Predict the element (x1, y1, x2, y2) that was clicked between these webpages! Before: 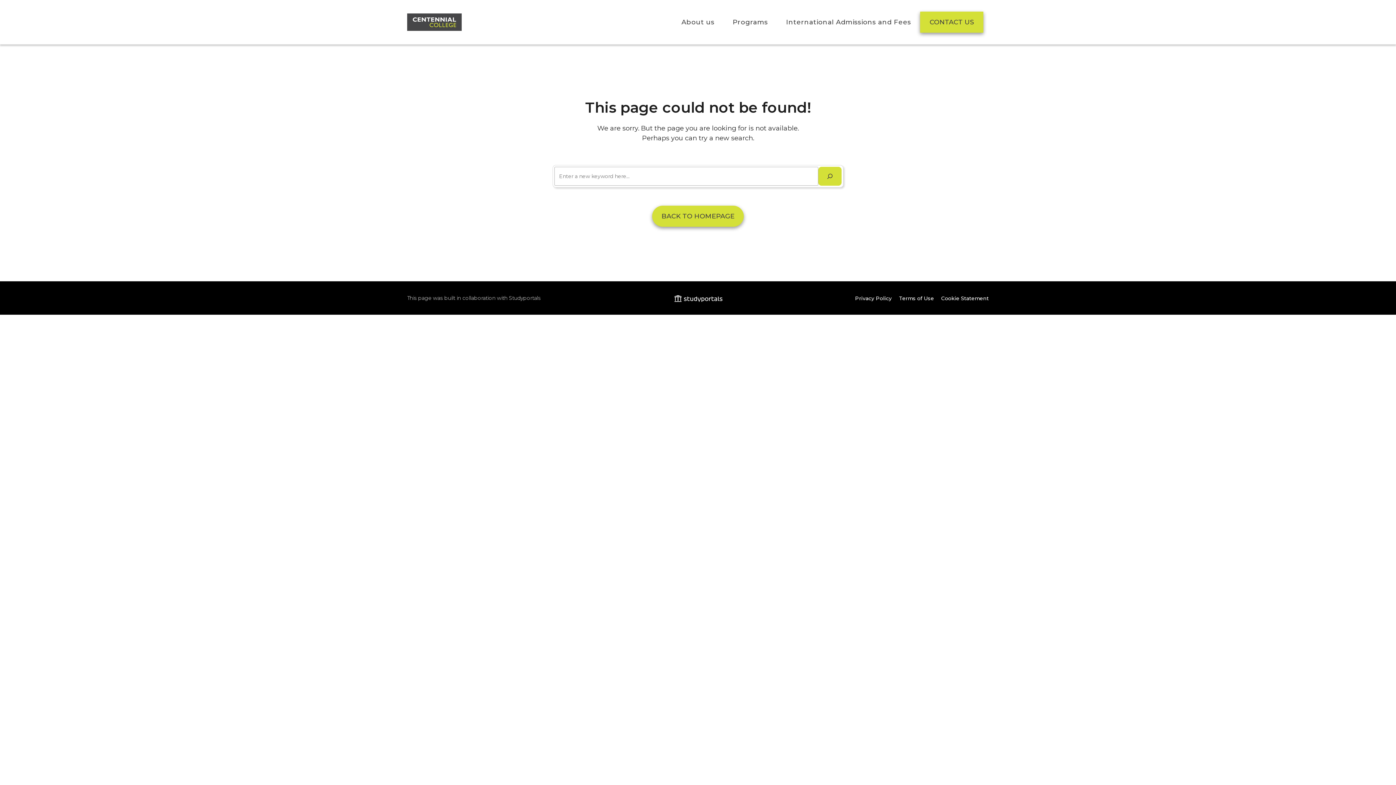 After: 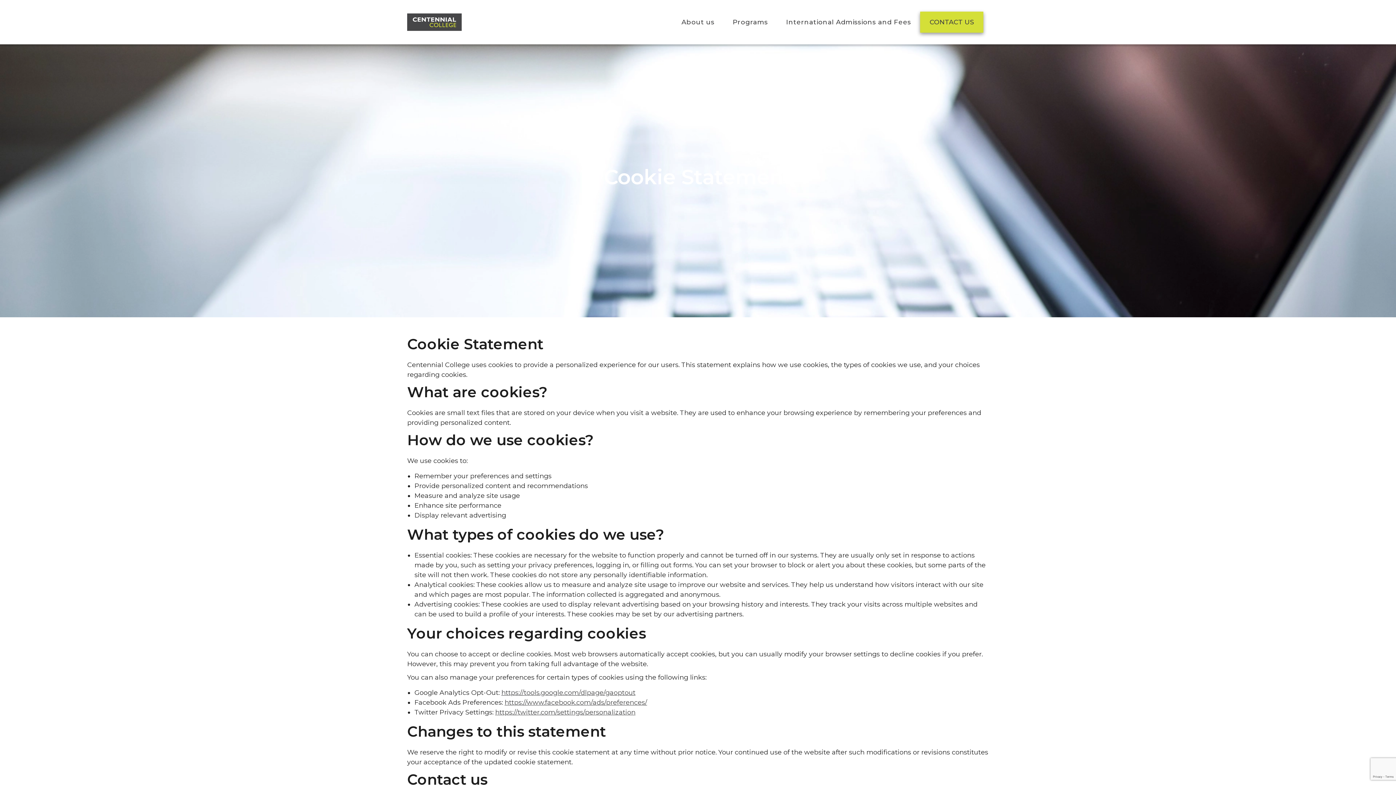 Action: bbox: (941, 293, 989, 303) label: Cookie Statement